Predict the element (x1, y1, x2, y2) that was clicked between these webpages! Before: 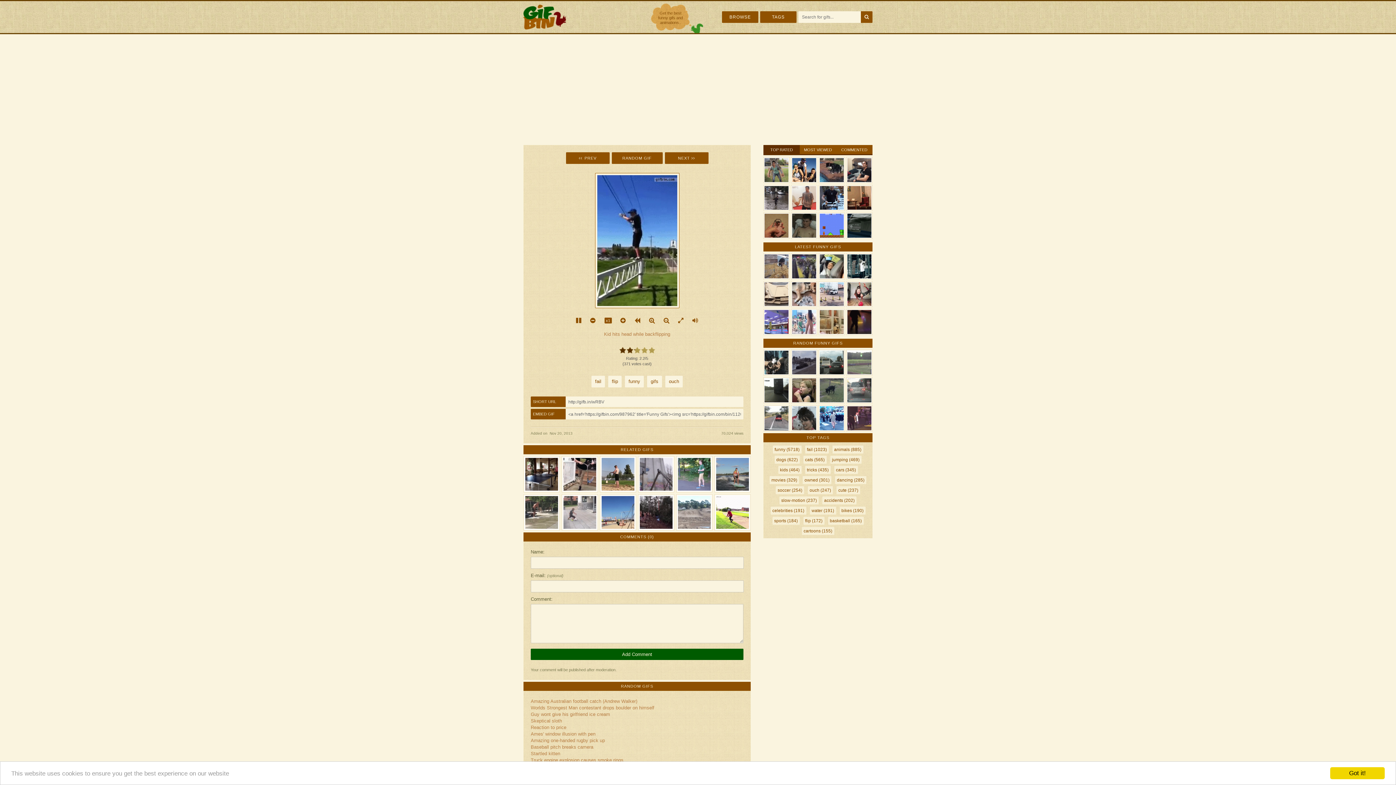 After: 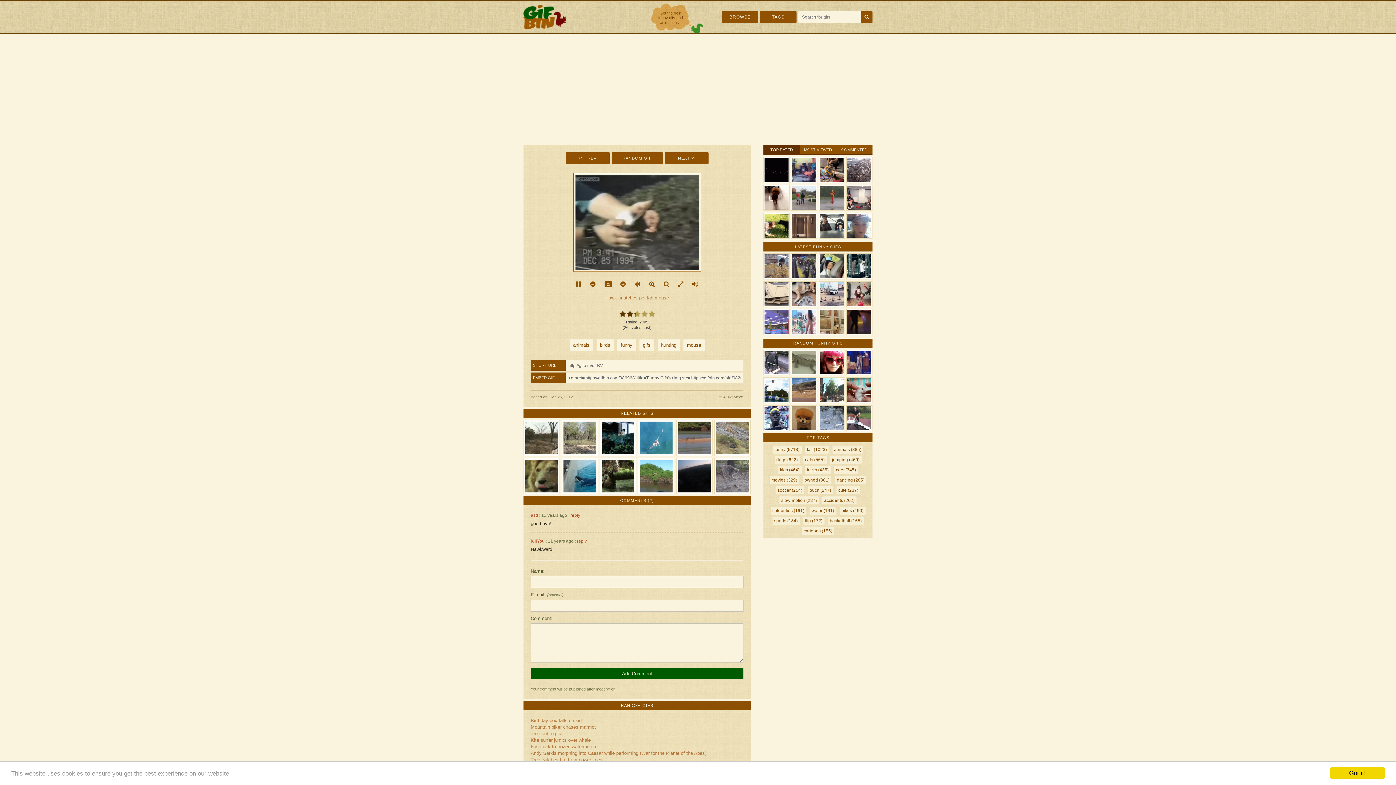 Action: bbox: (764, 350, 788, 374)